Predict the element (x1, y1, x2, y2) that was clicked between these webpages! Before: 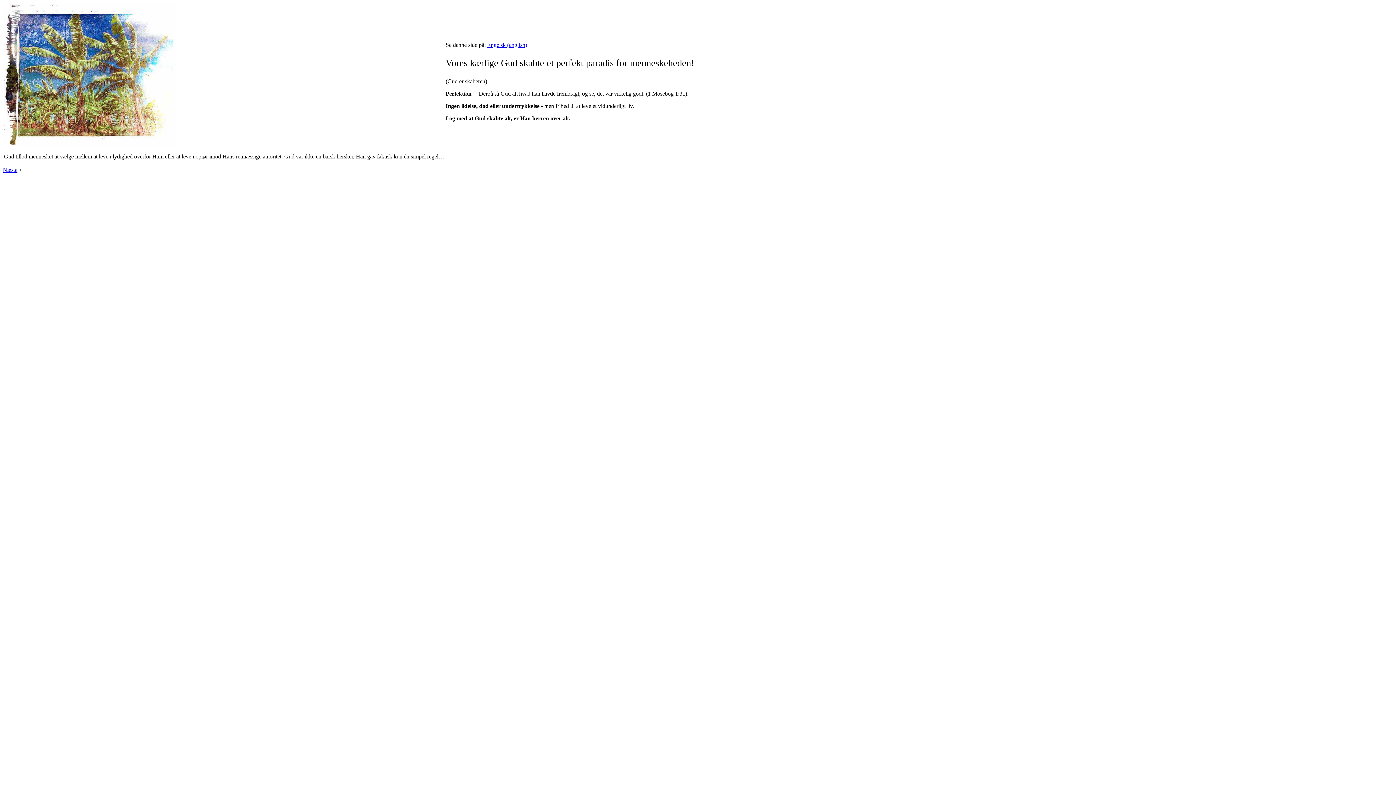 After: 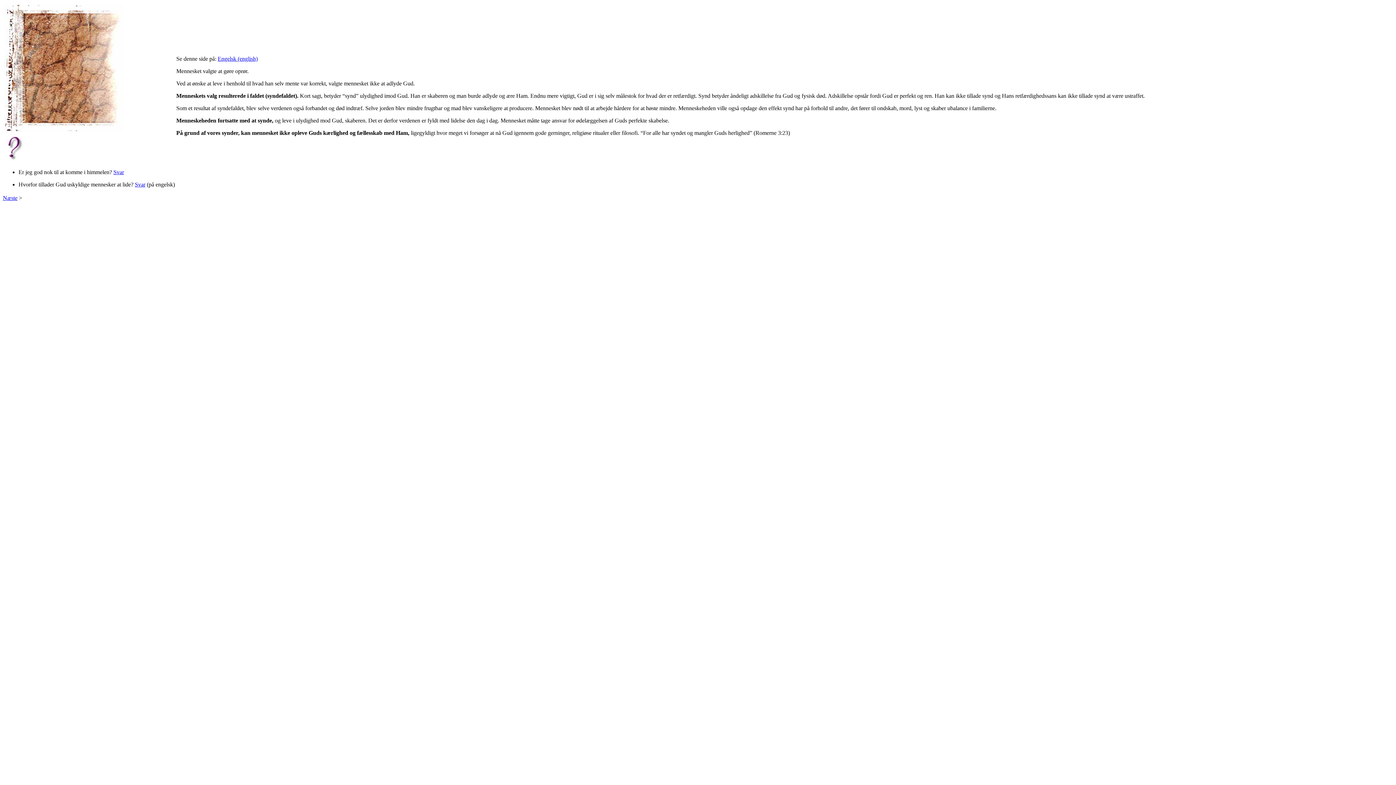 Action: bbox: (2, 166, 17, 173) label: Næste